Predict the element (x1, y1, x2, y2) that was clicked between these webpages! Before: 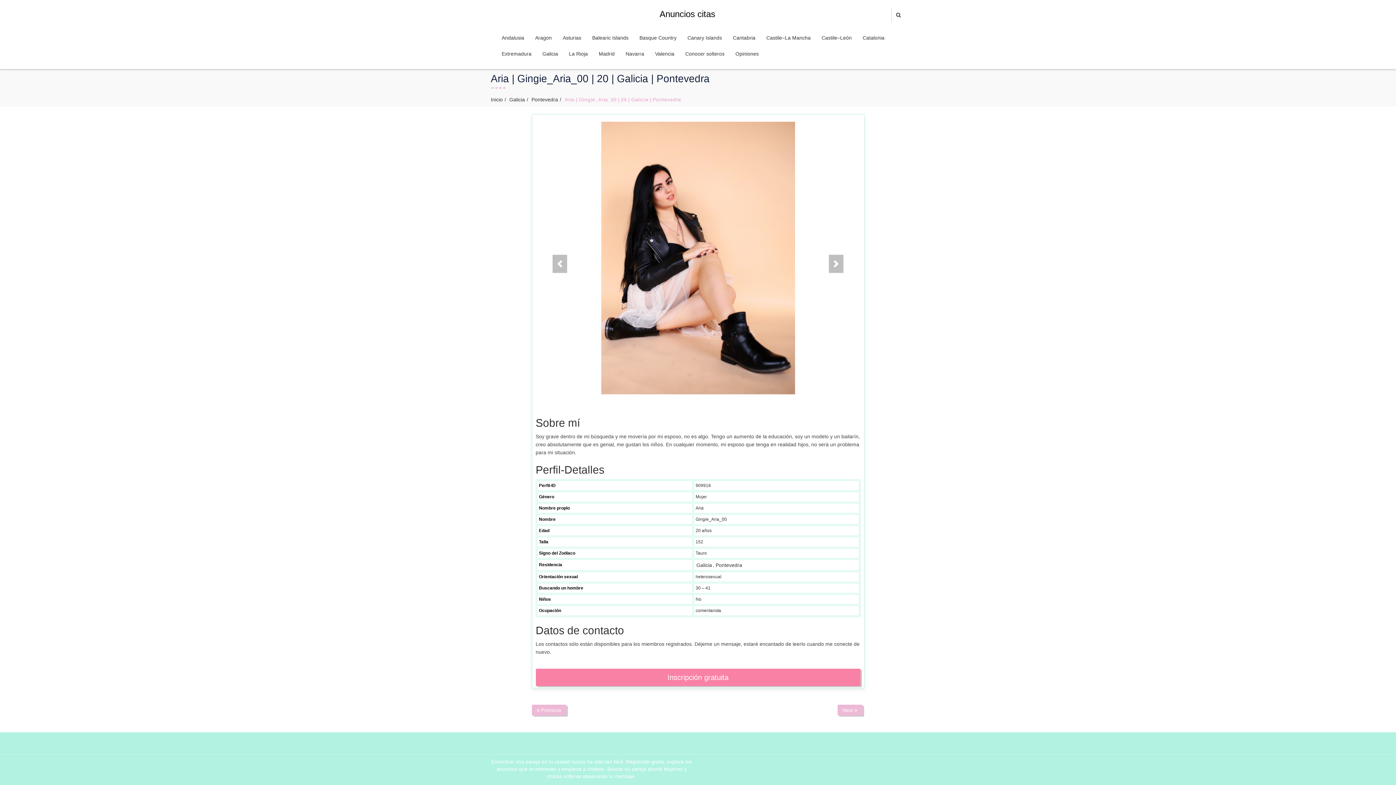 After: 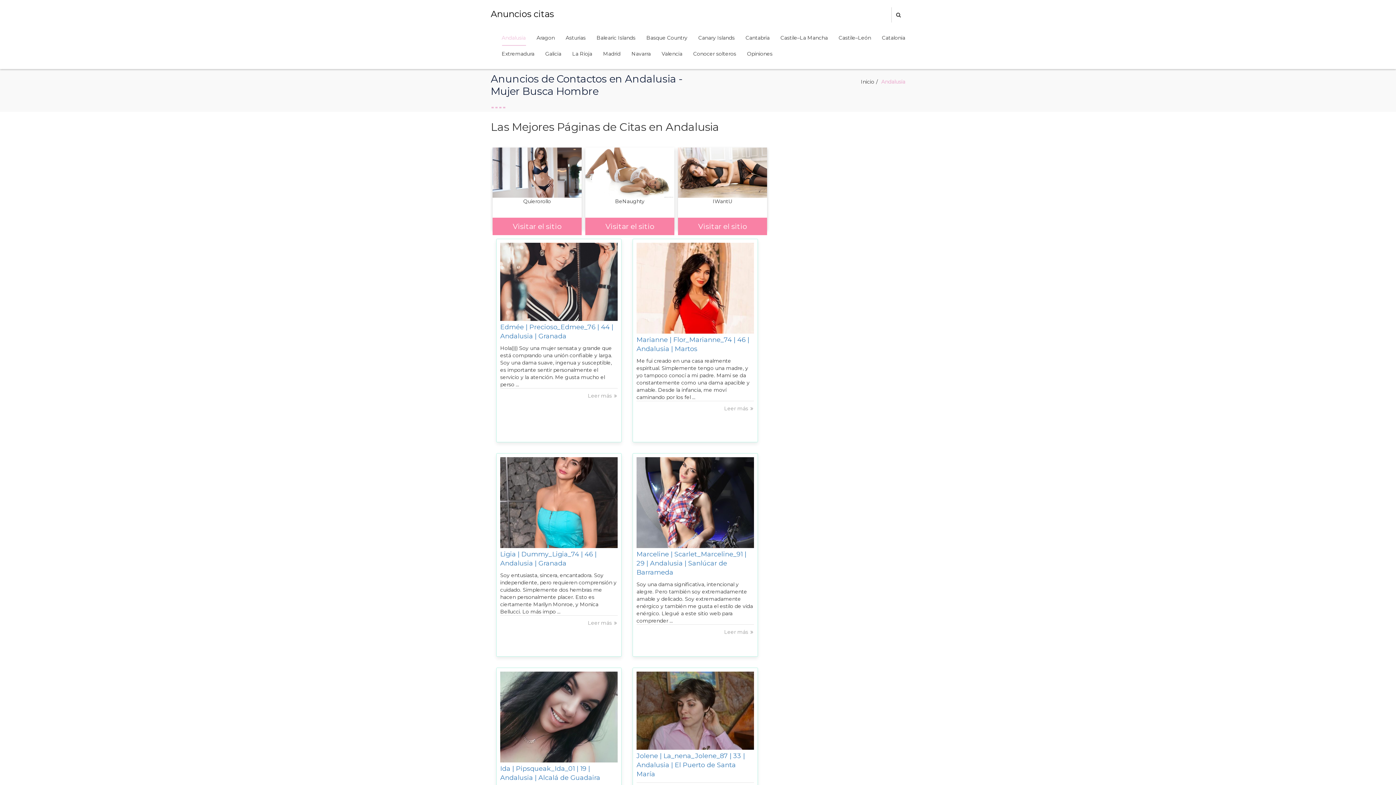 Action: bbox: (501, 29, 524, 45) label: Andalusia